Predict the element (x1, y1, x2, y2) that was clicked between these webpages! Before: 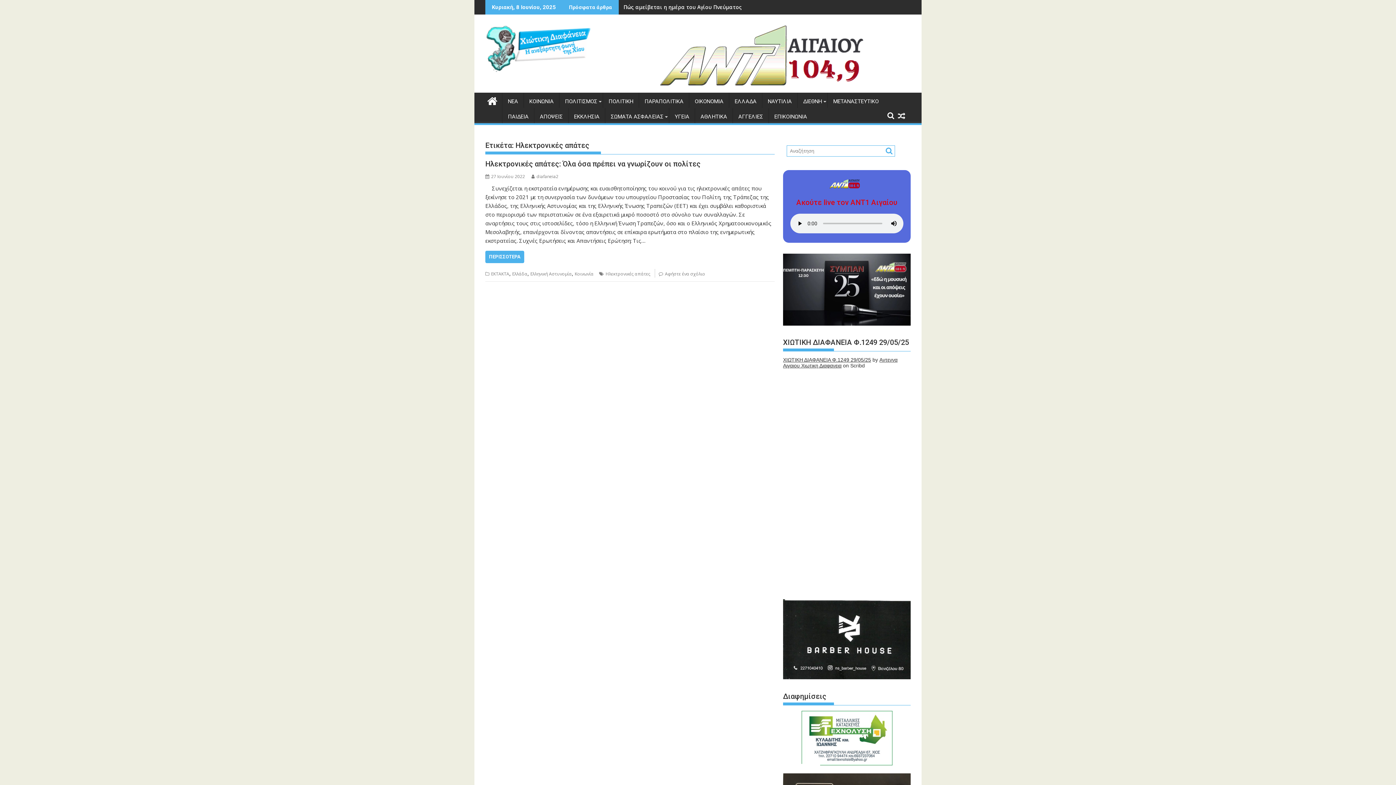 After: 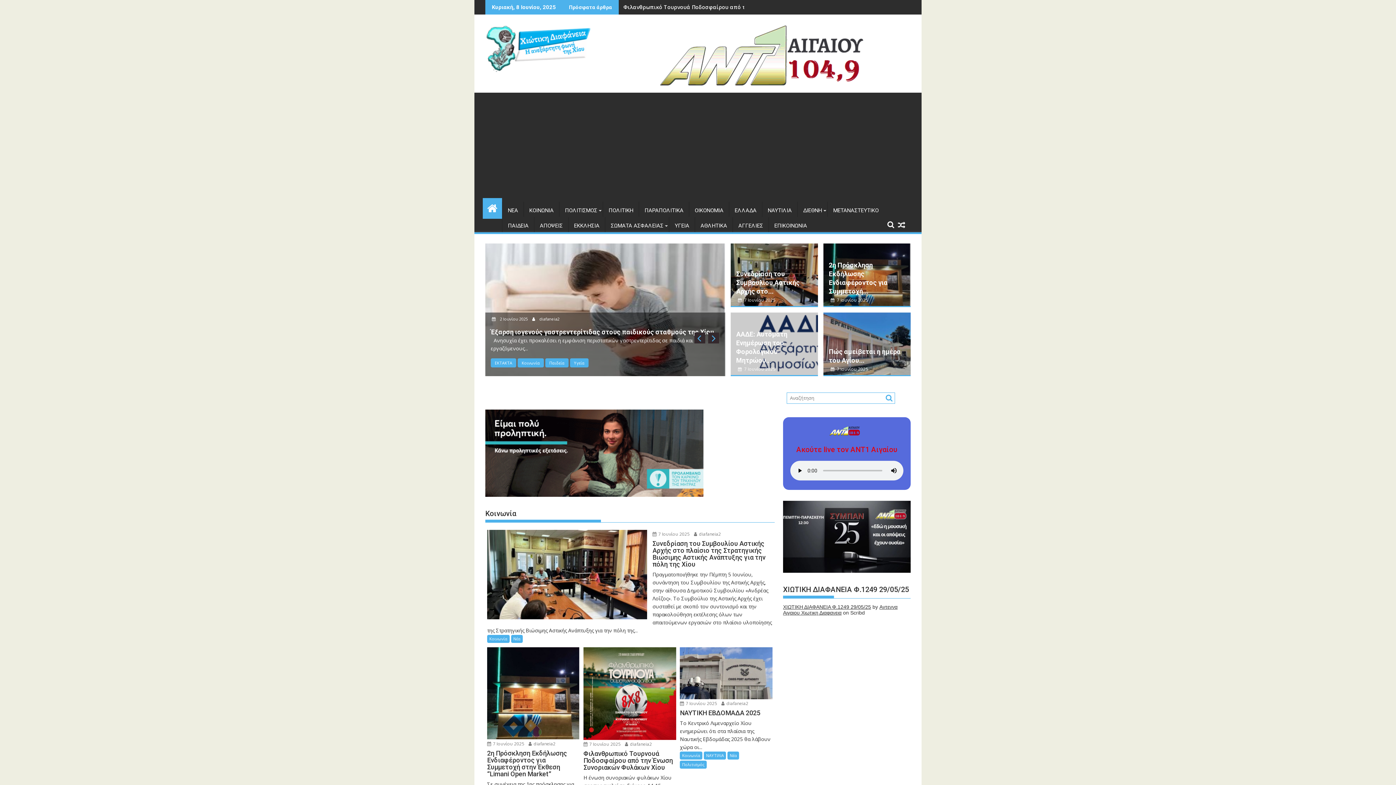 Action: bbox: (482, 90, 502, 109)